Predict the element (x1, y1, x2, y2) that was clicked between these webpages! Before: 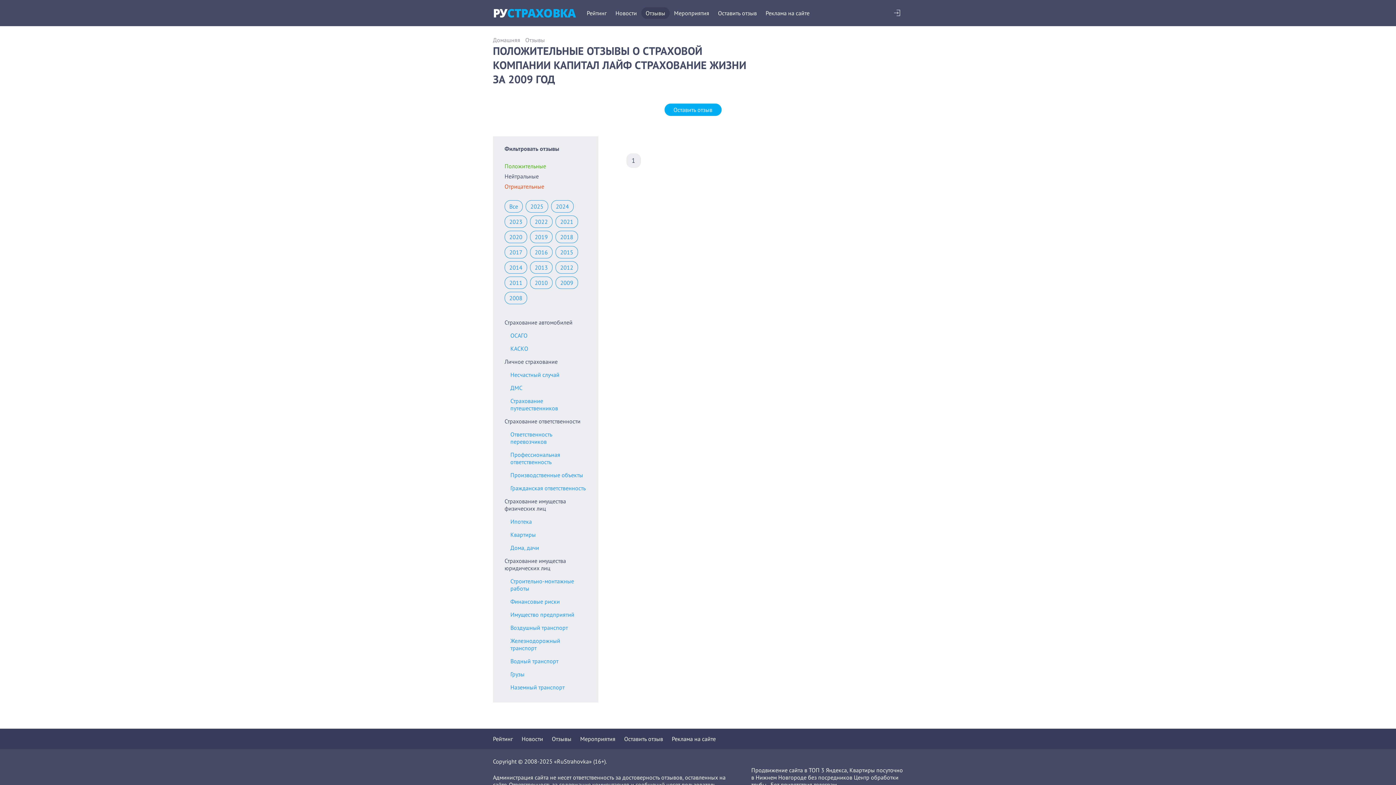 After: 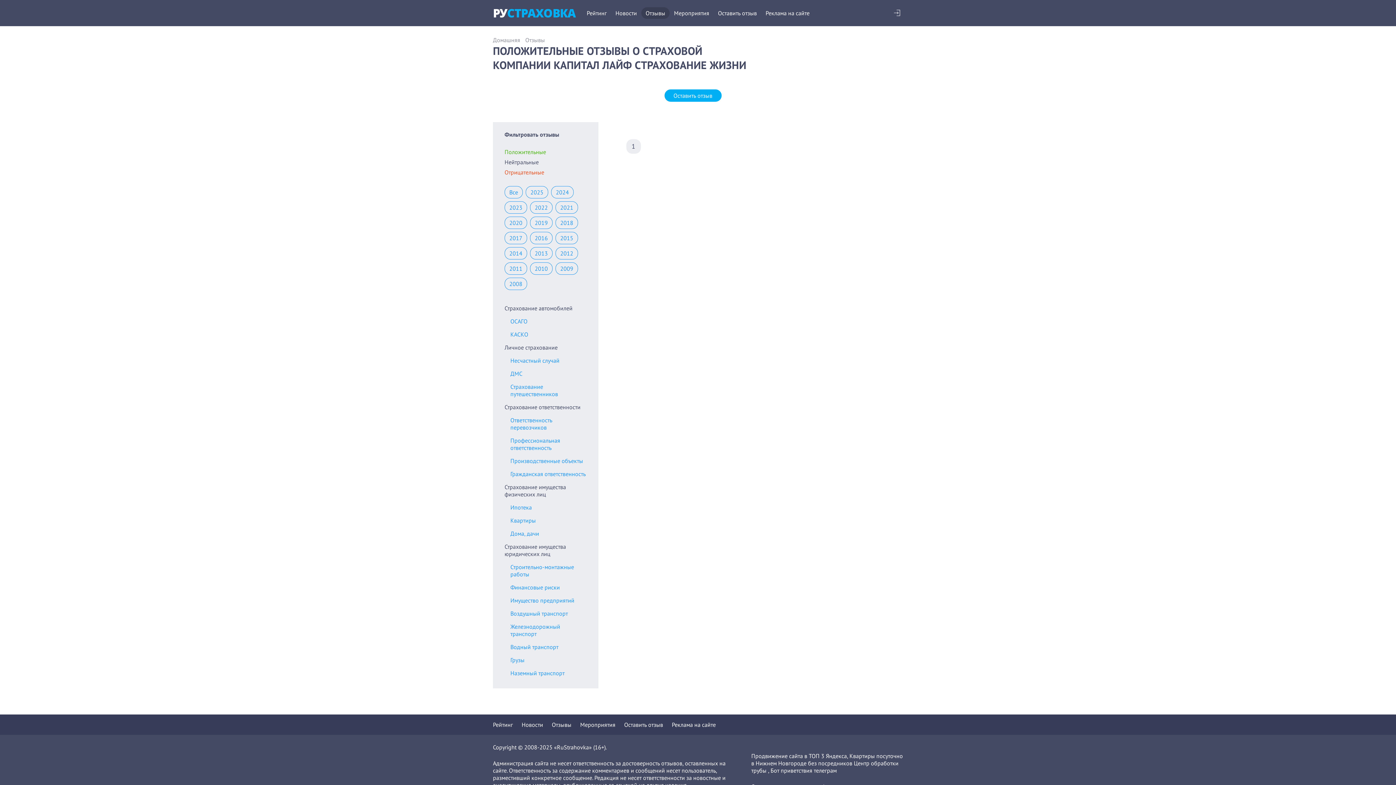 Action: label: Положительные bbox: (504, 161, 546, 171)